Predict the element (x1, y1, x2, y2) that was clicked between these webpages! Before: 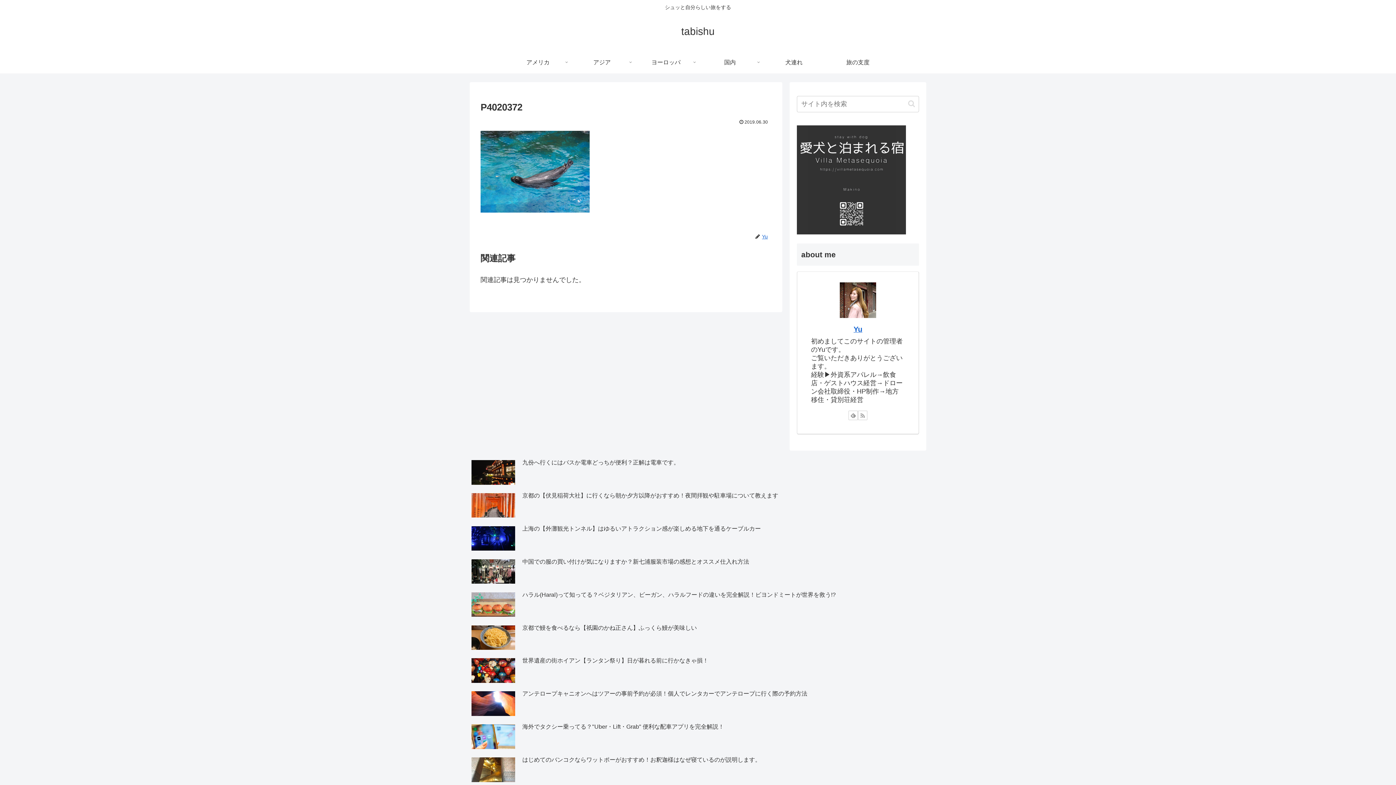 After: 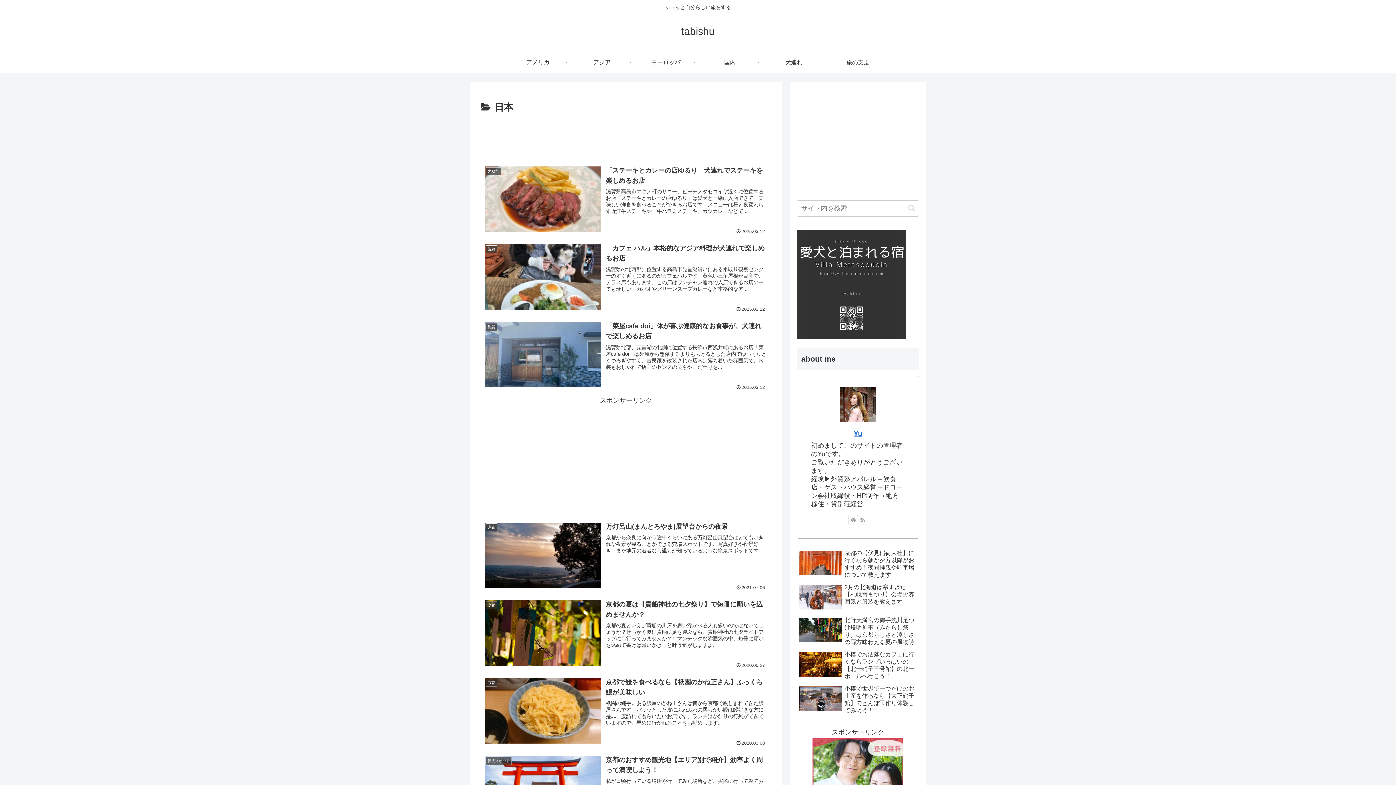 Action: label: 国内 bbox: (698, 51, 762, 73)